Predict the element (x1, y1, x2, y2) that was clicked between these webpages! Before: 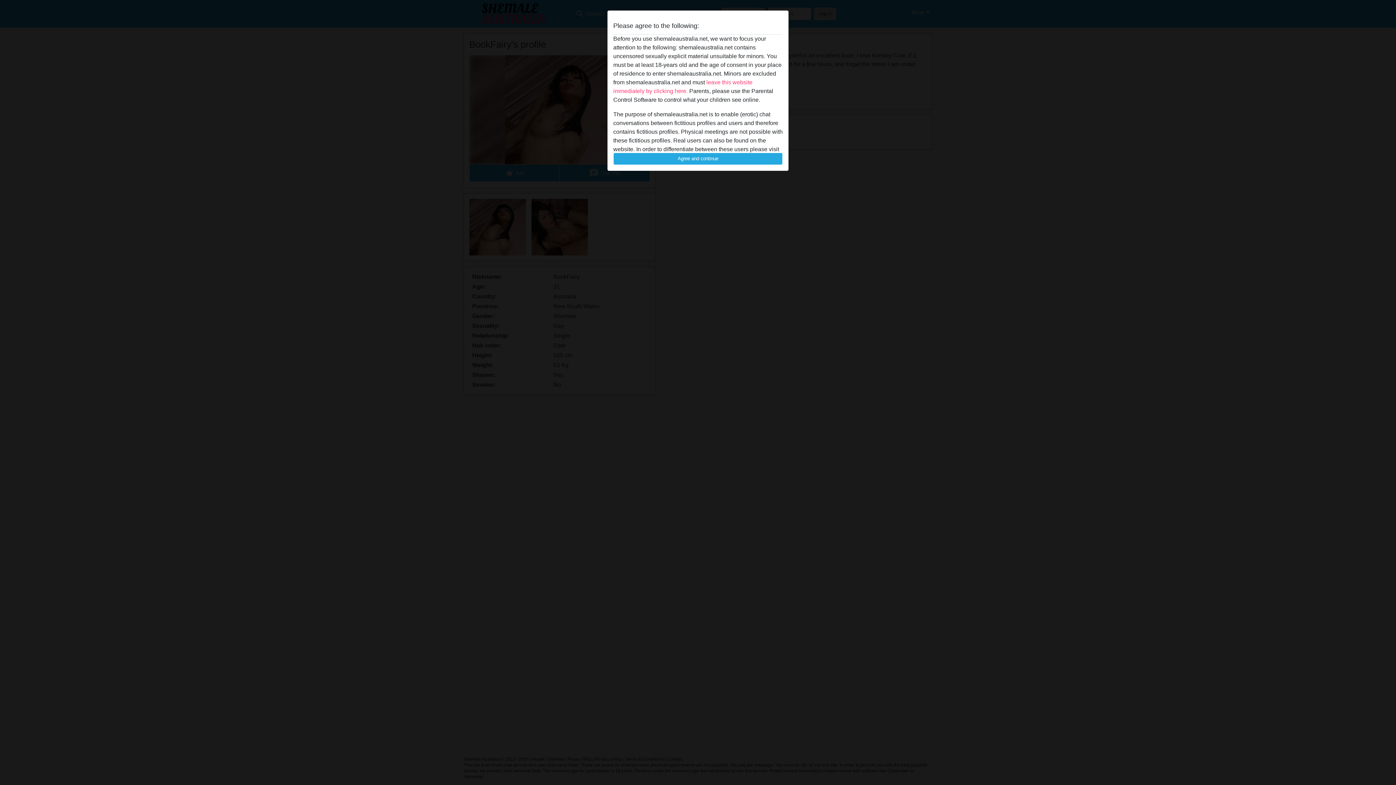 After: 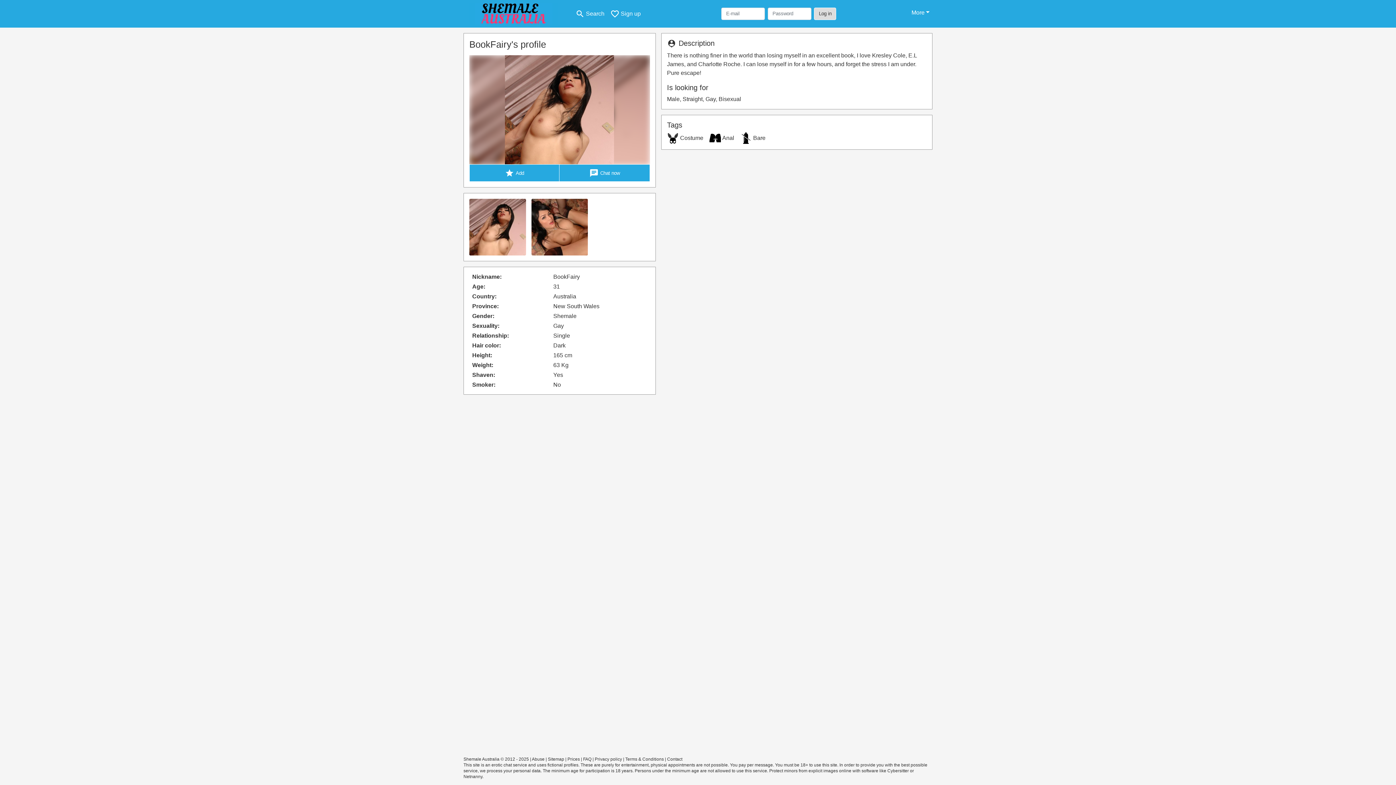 Action: bbox: (613, 152, 782, 165) label: Agree and continue